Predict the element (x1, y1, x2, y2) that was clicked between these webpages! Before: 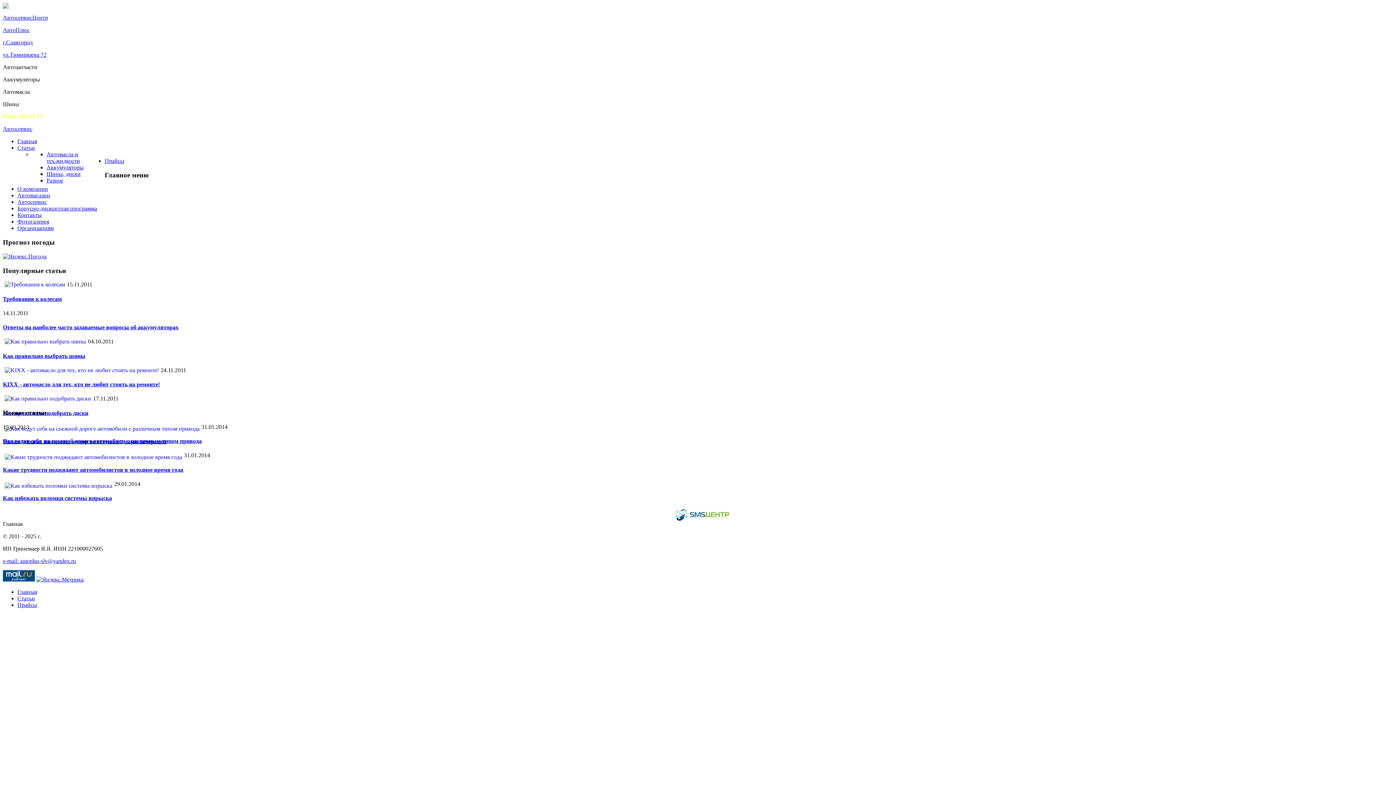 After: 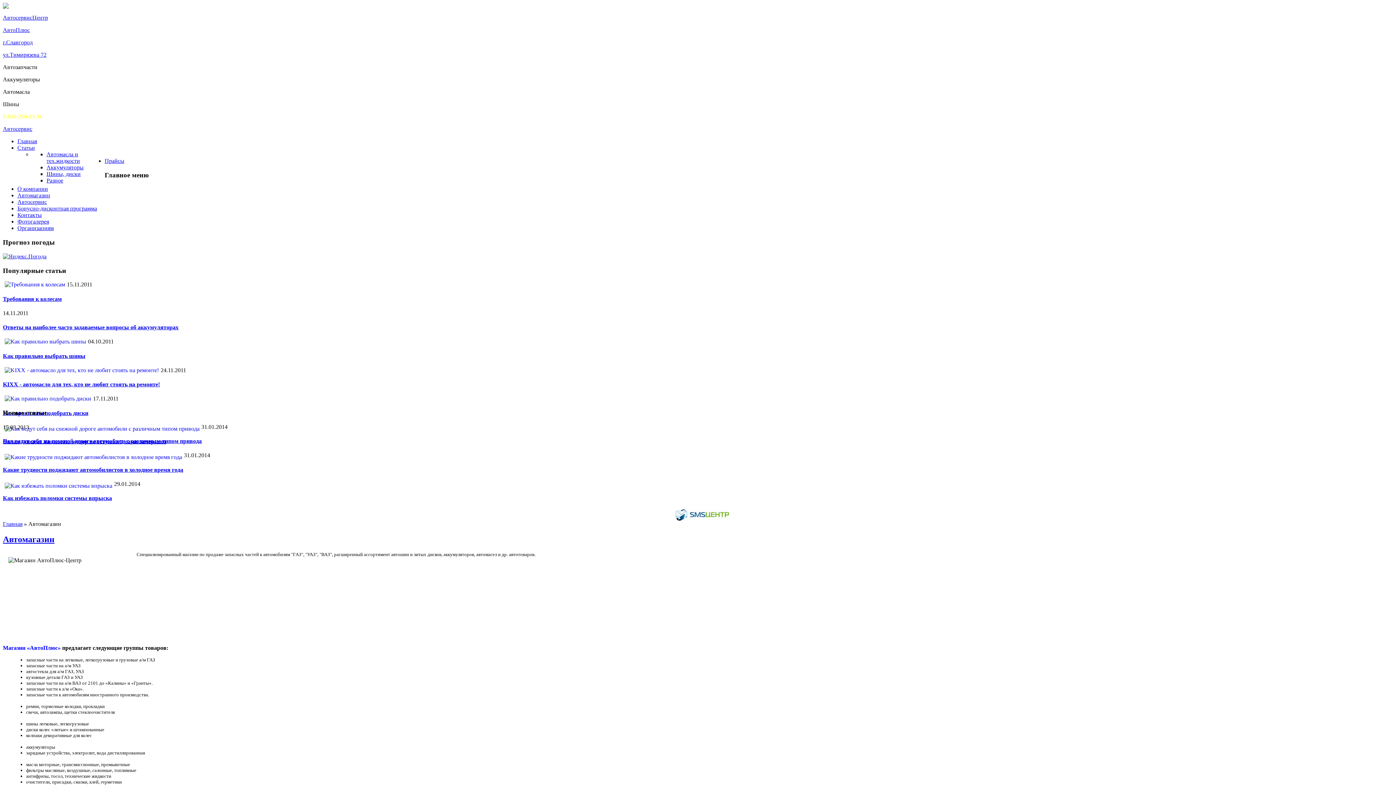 Action: bbox: (17, 192, 50, 198) label: Автомагазин